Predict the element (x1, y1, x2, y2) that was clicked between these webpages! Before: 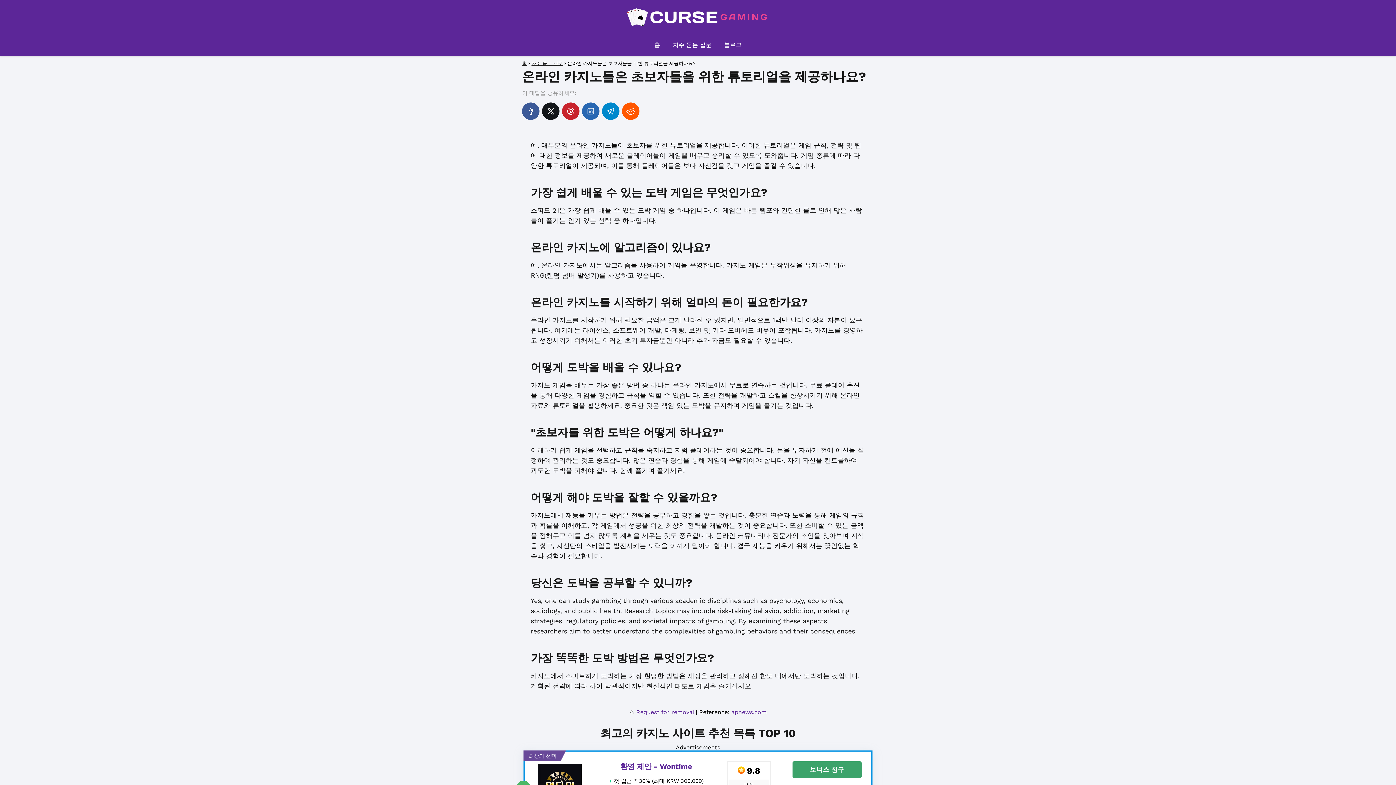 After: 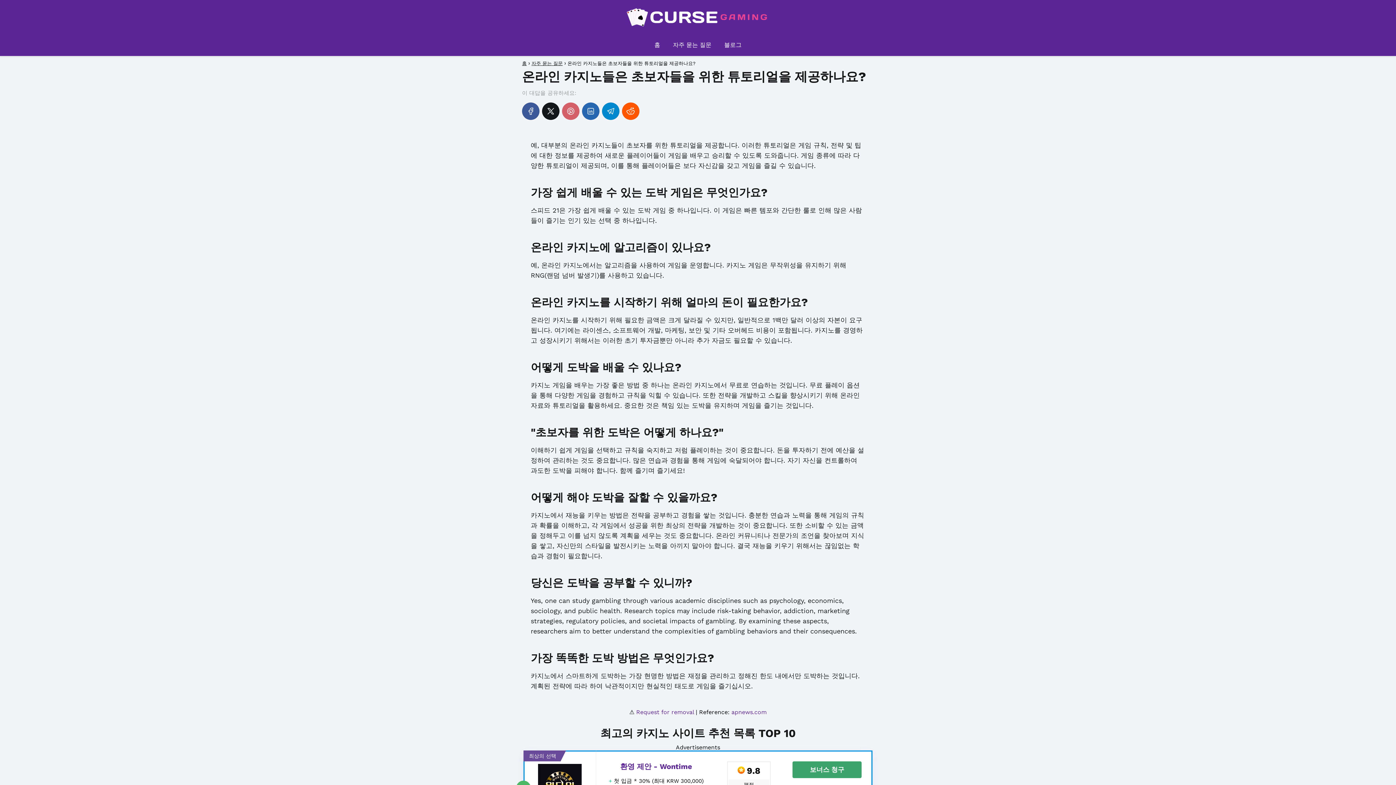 Action: bbox: (562, 102, 579, 120)